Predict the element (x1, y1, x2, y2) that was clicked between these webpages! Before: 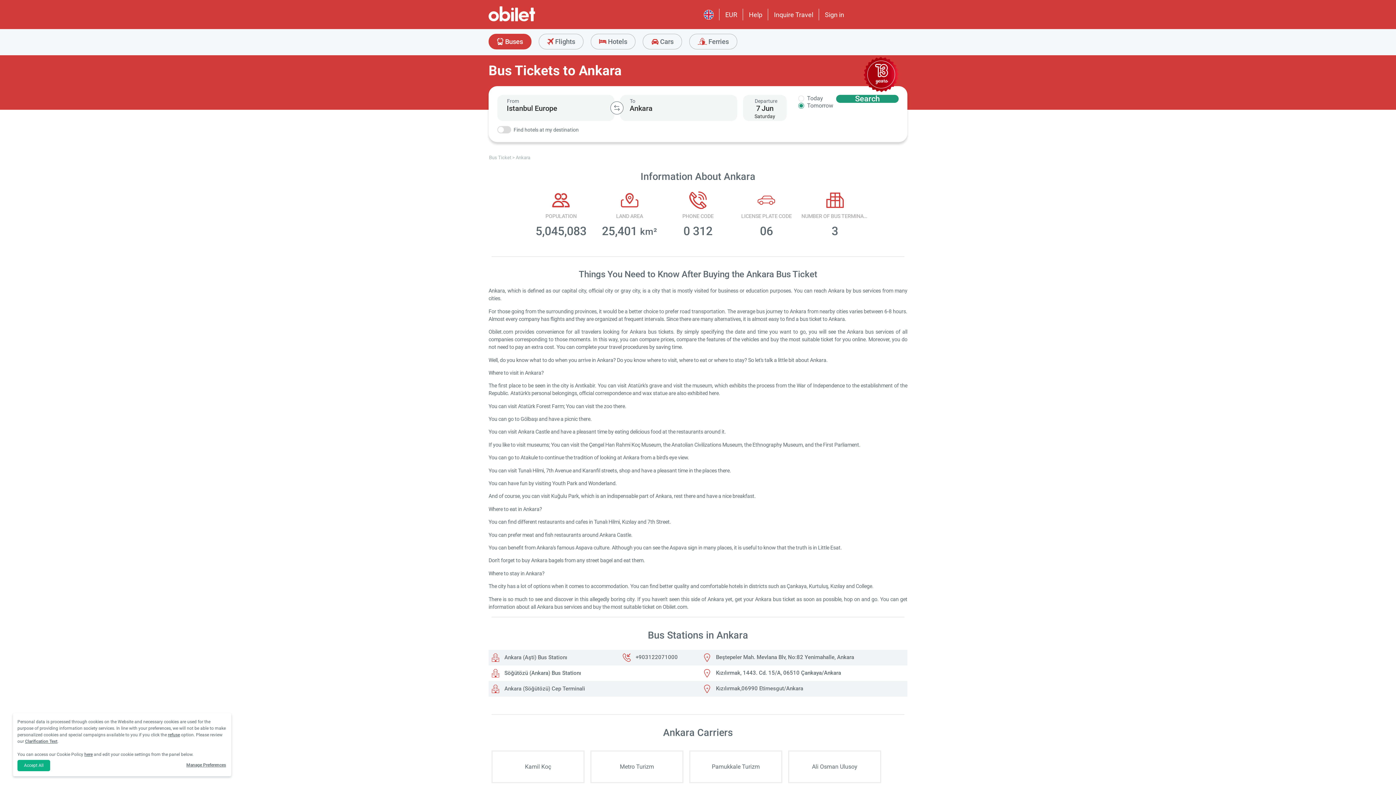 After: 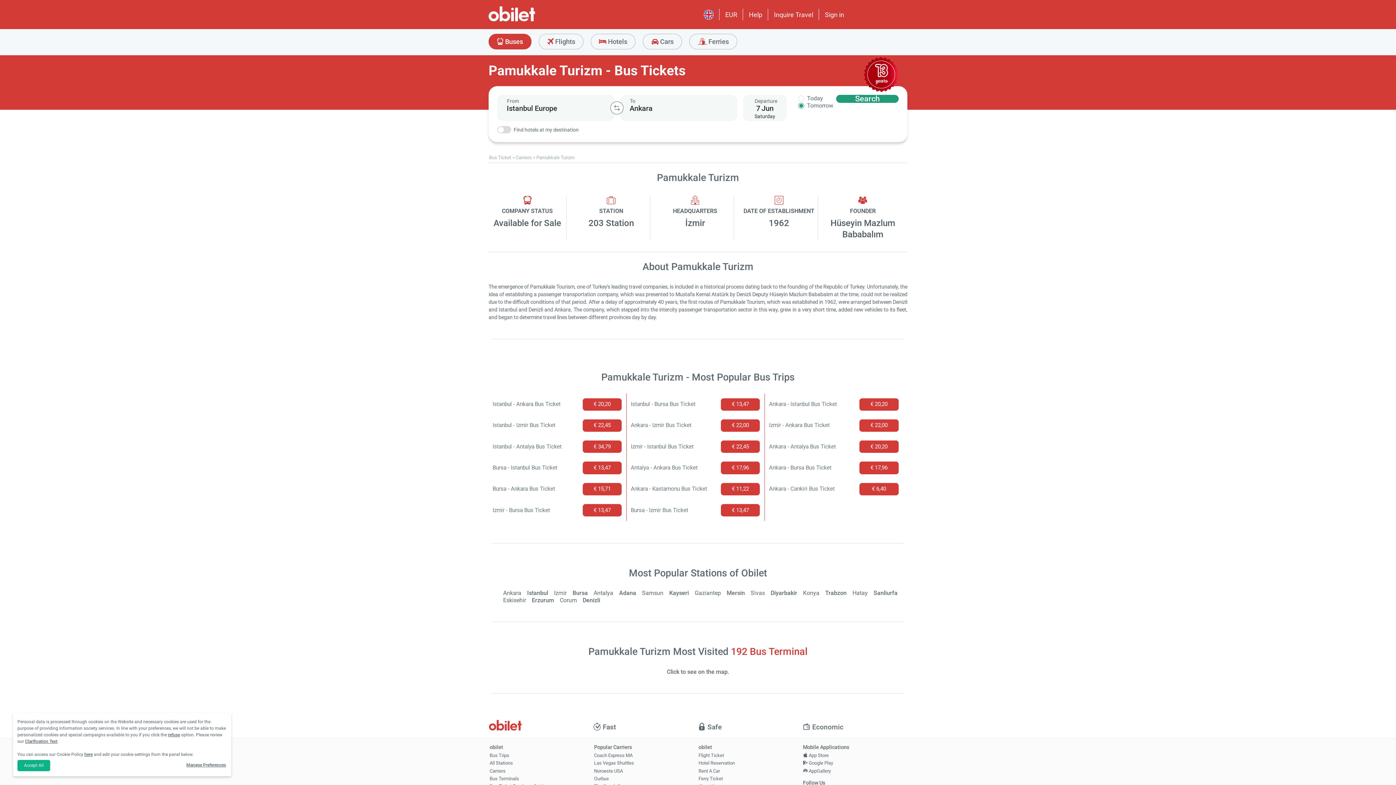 Action: label: Pamukkale Turizm bbox: (696, 763, 775, 770)